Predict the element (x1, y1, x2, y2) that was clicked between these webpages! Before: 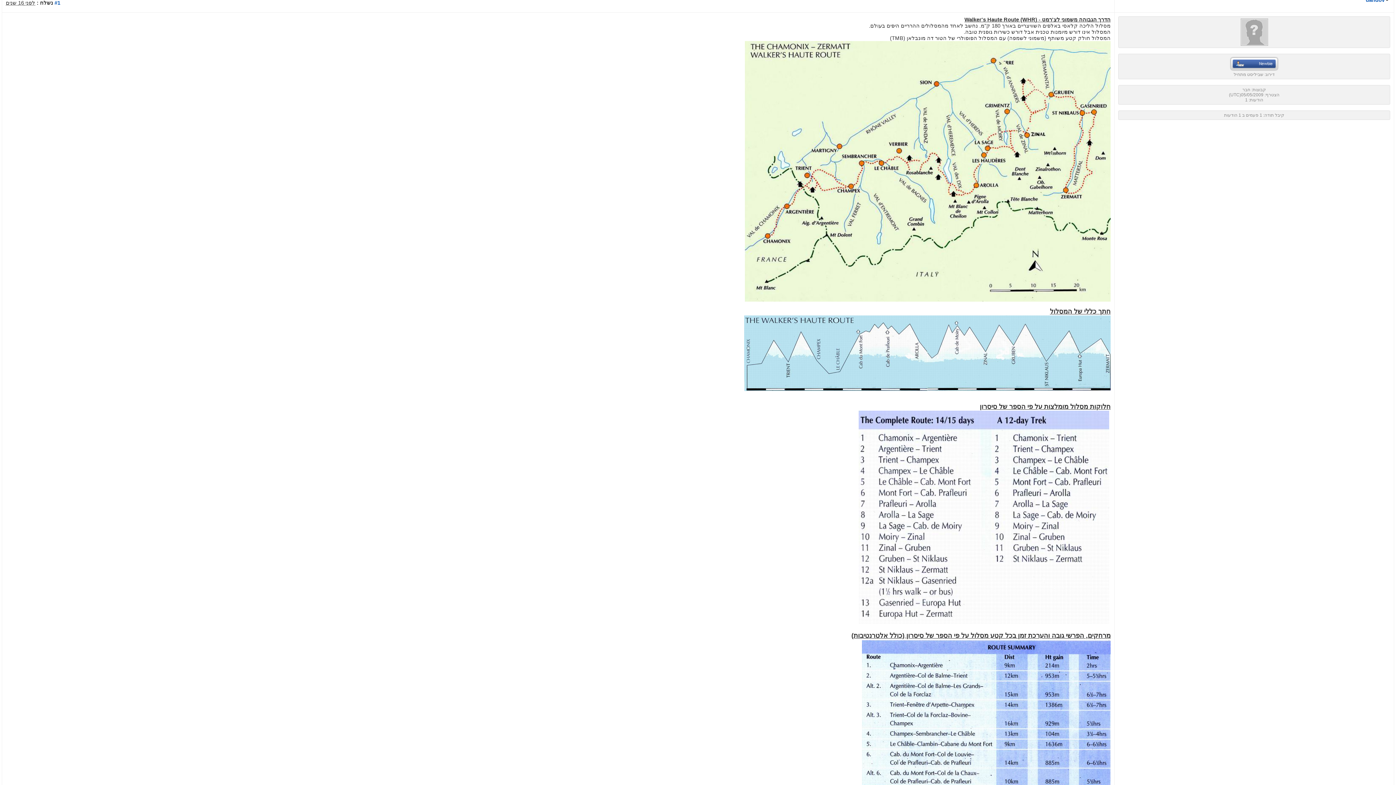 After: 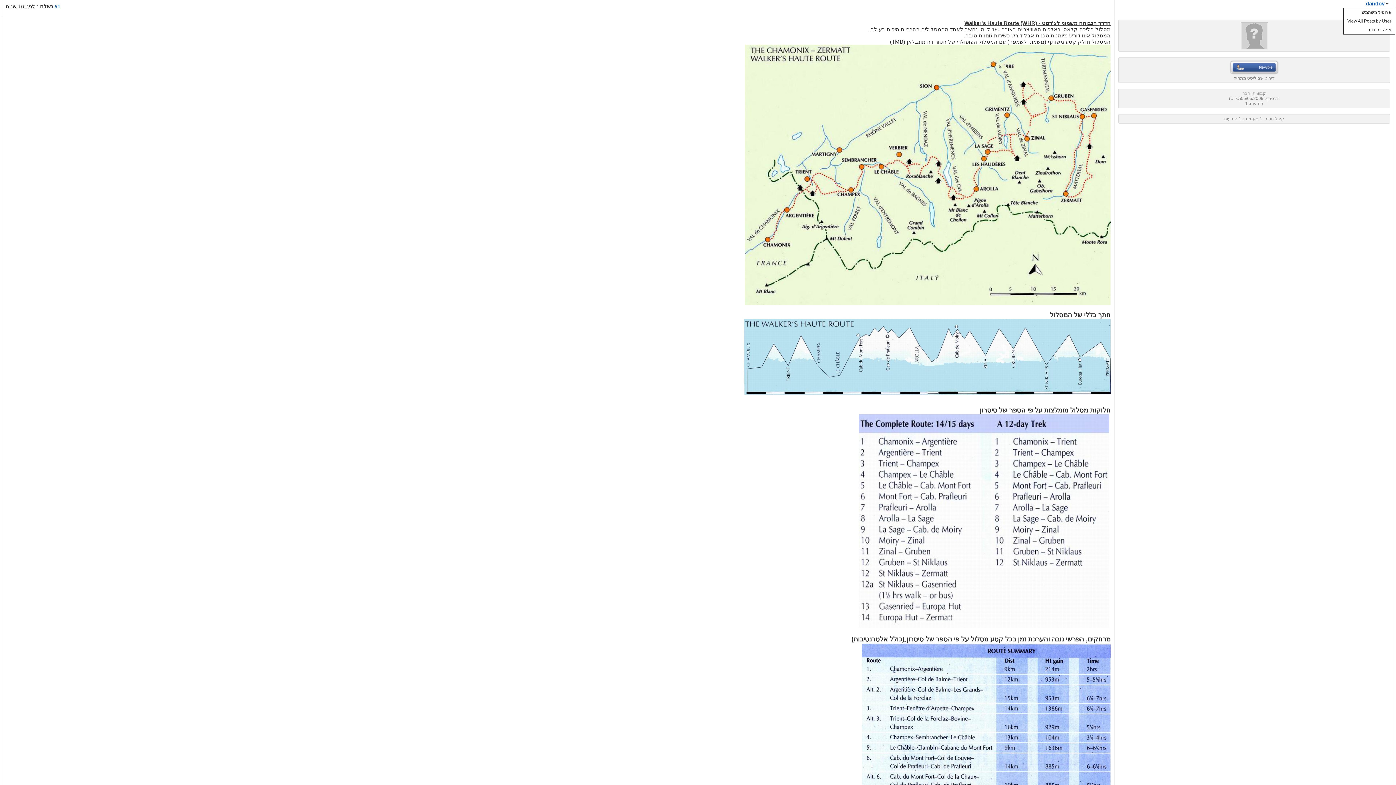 Action: bbox: (1364, -3, 1390, 3) label: dandov